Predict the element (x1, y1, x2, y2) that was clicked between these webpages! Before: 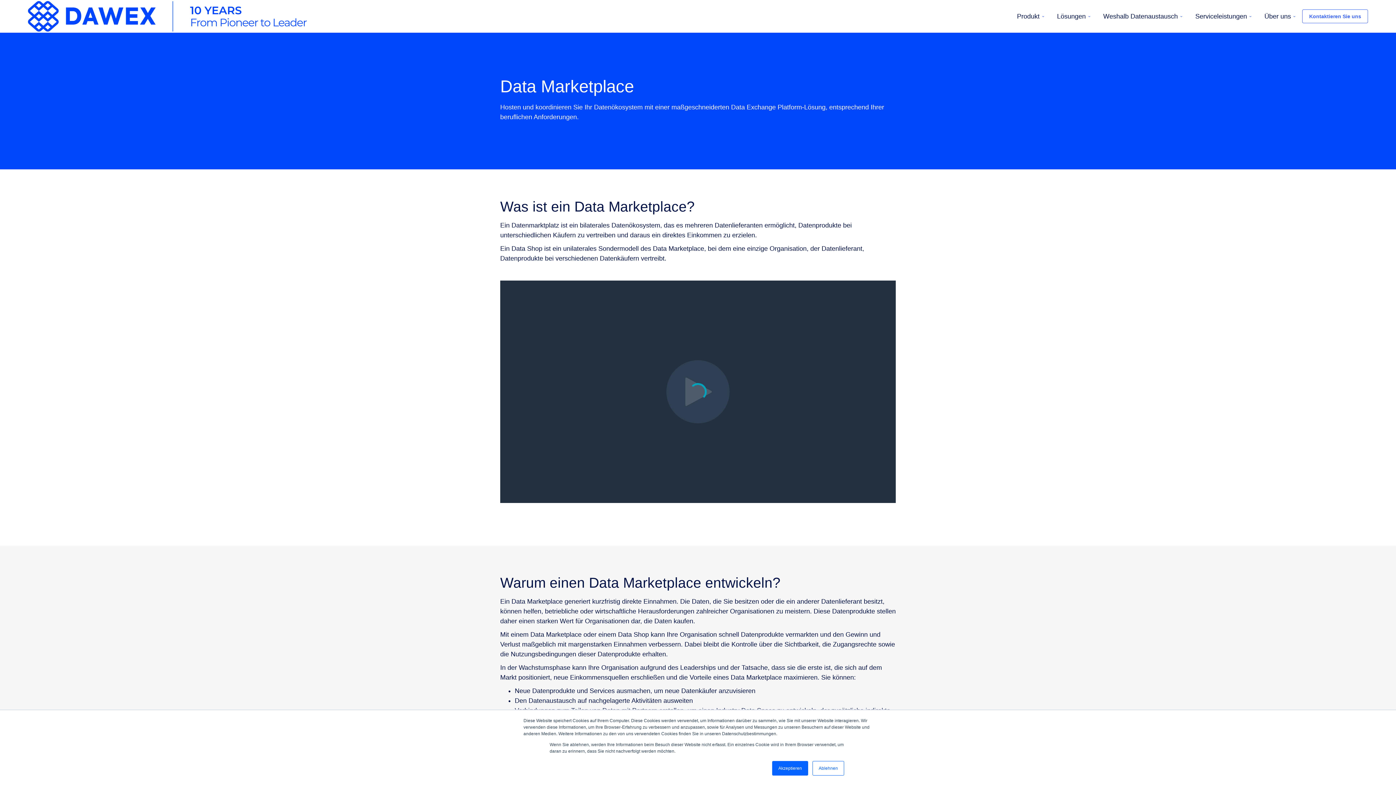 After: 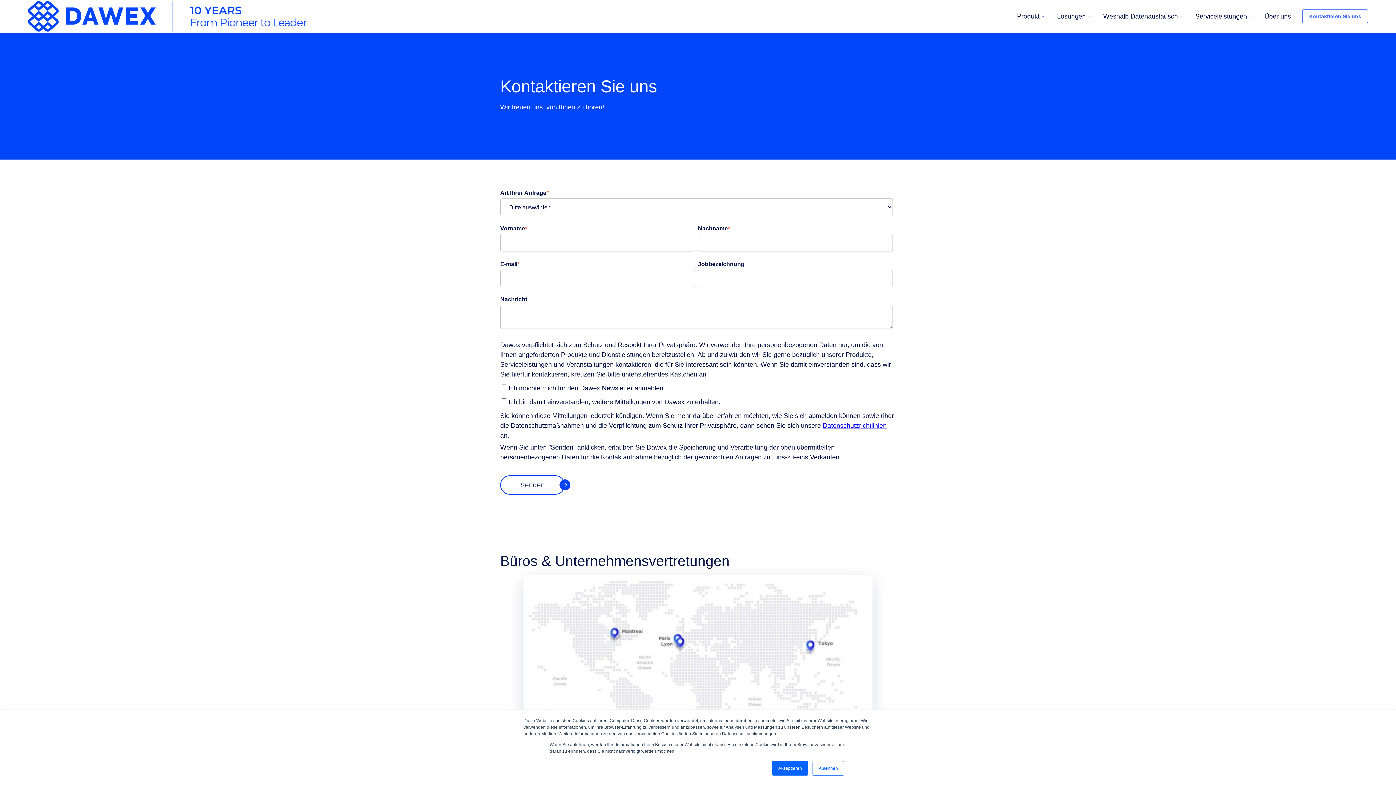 Action: bbox: (1302, 9, 1368, 23) label: Kontaktieren Sie uns